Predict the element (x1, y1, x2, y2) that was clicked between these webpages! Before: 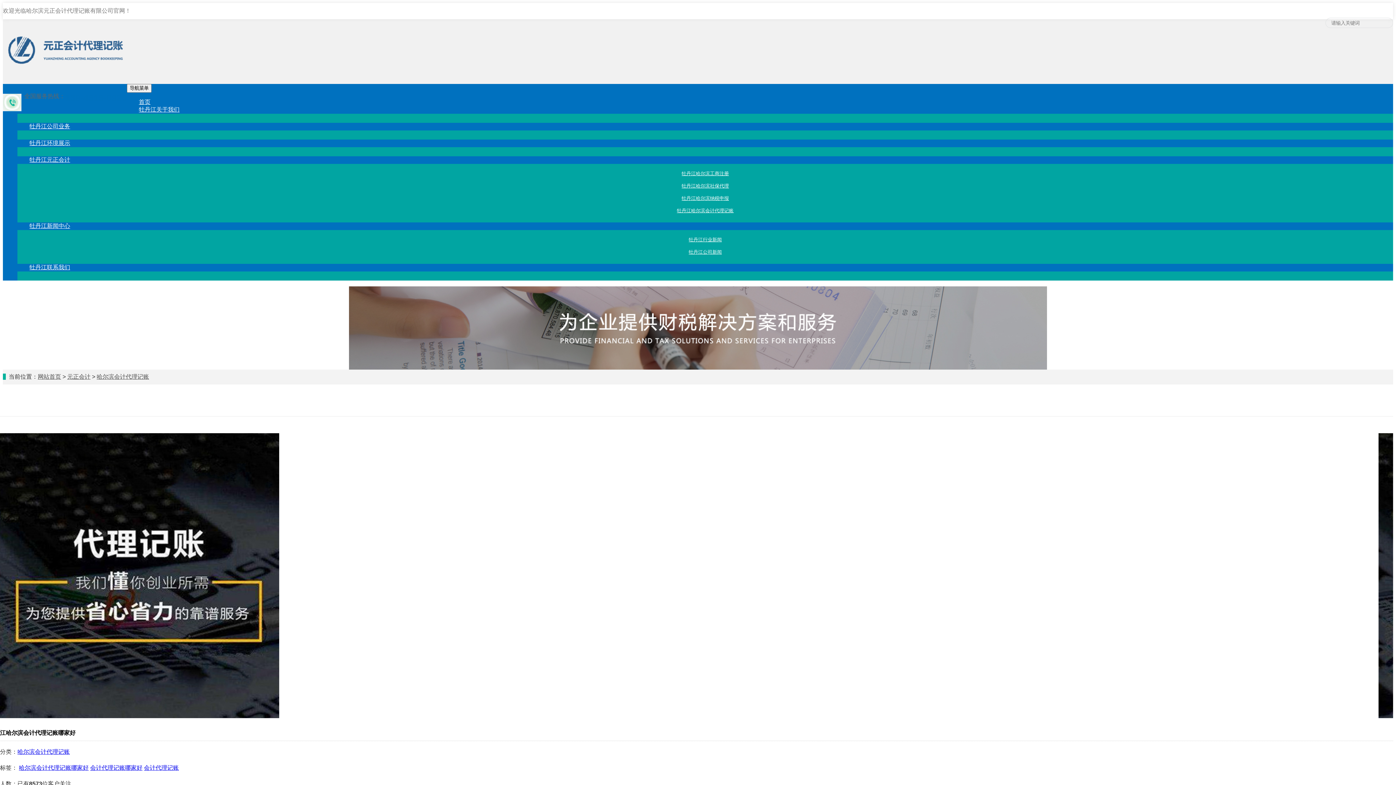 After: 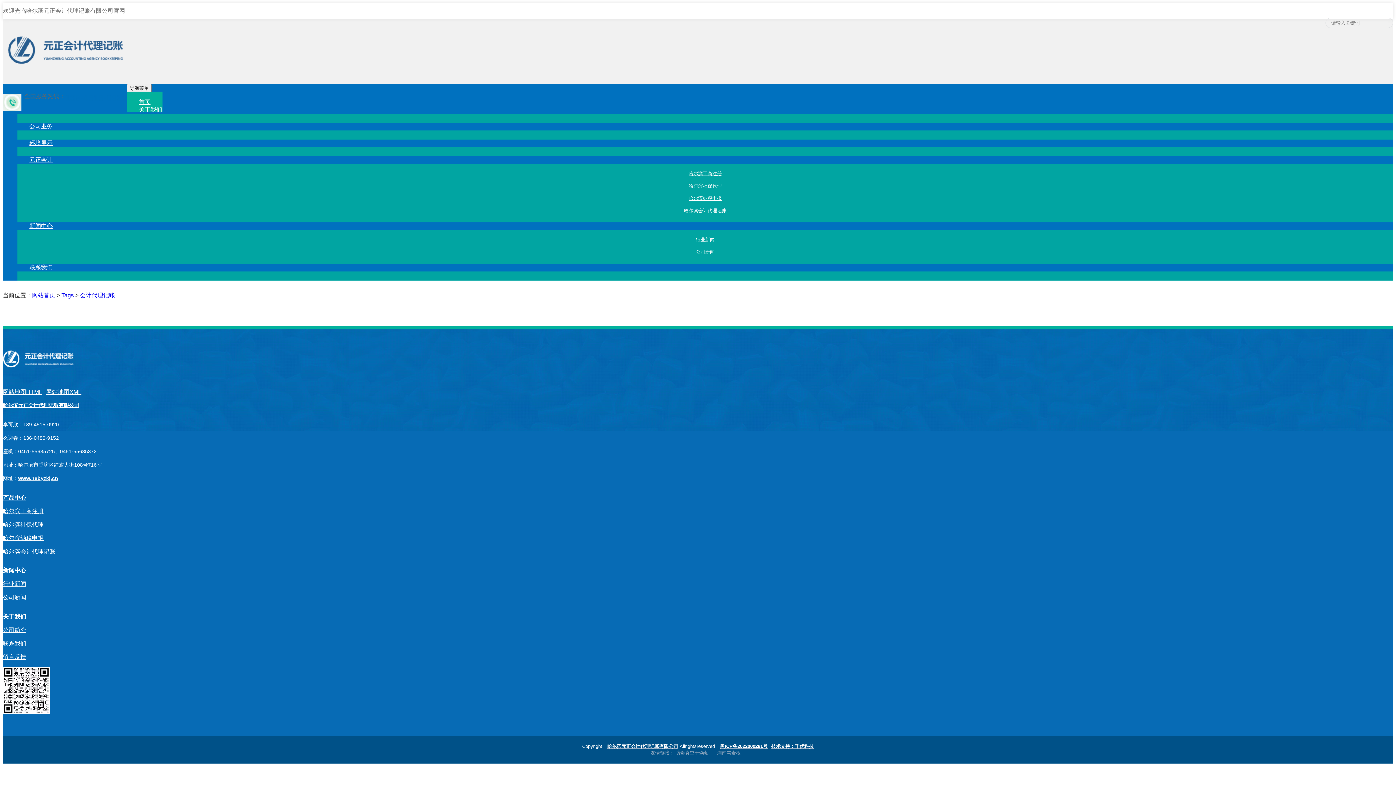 Action: label: 会计代理记账 bbox: (144, 765, 178, 771)